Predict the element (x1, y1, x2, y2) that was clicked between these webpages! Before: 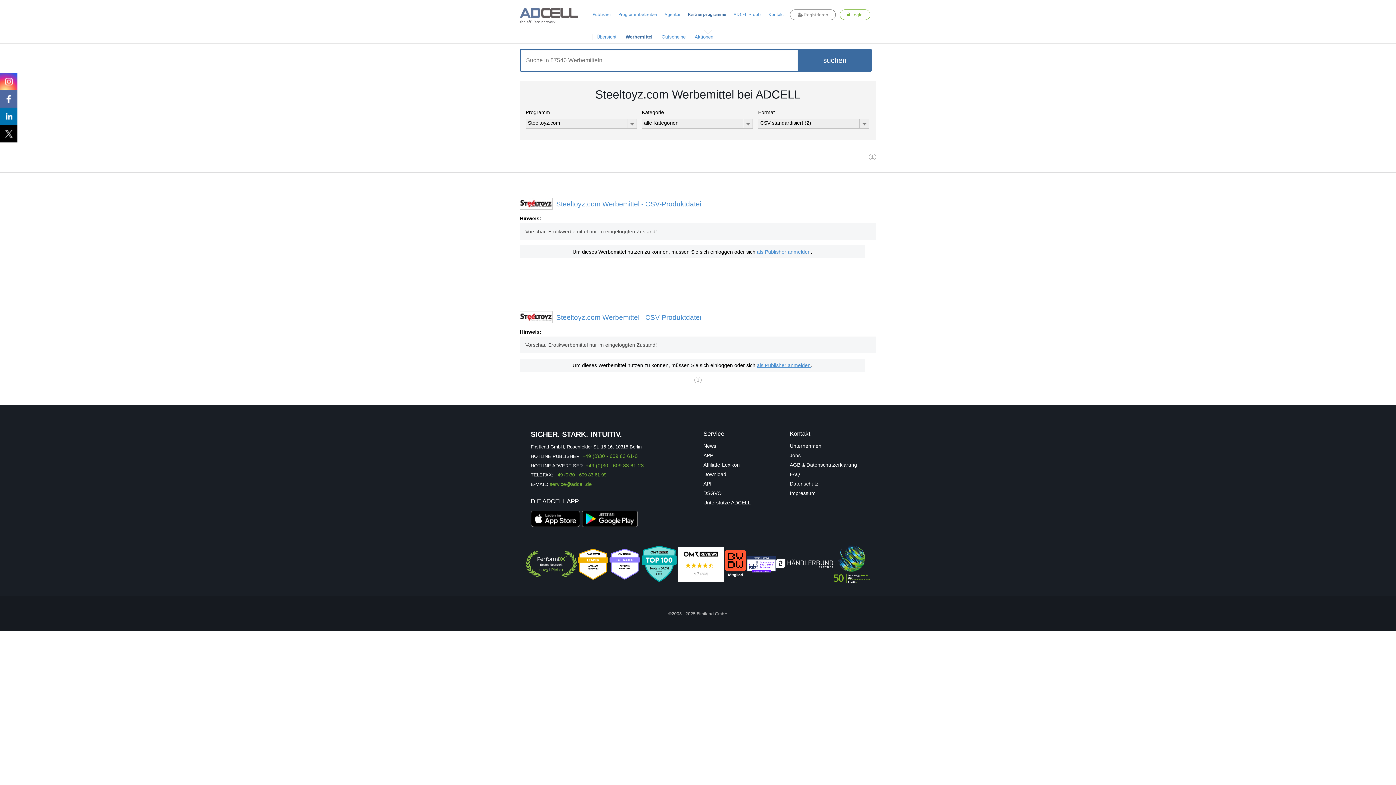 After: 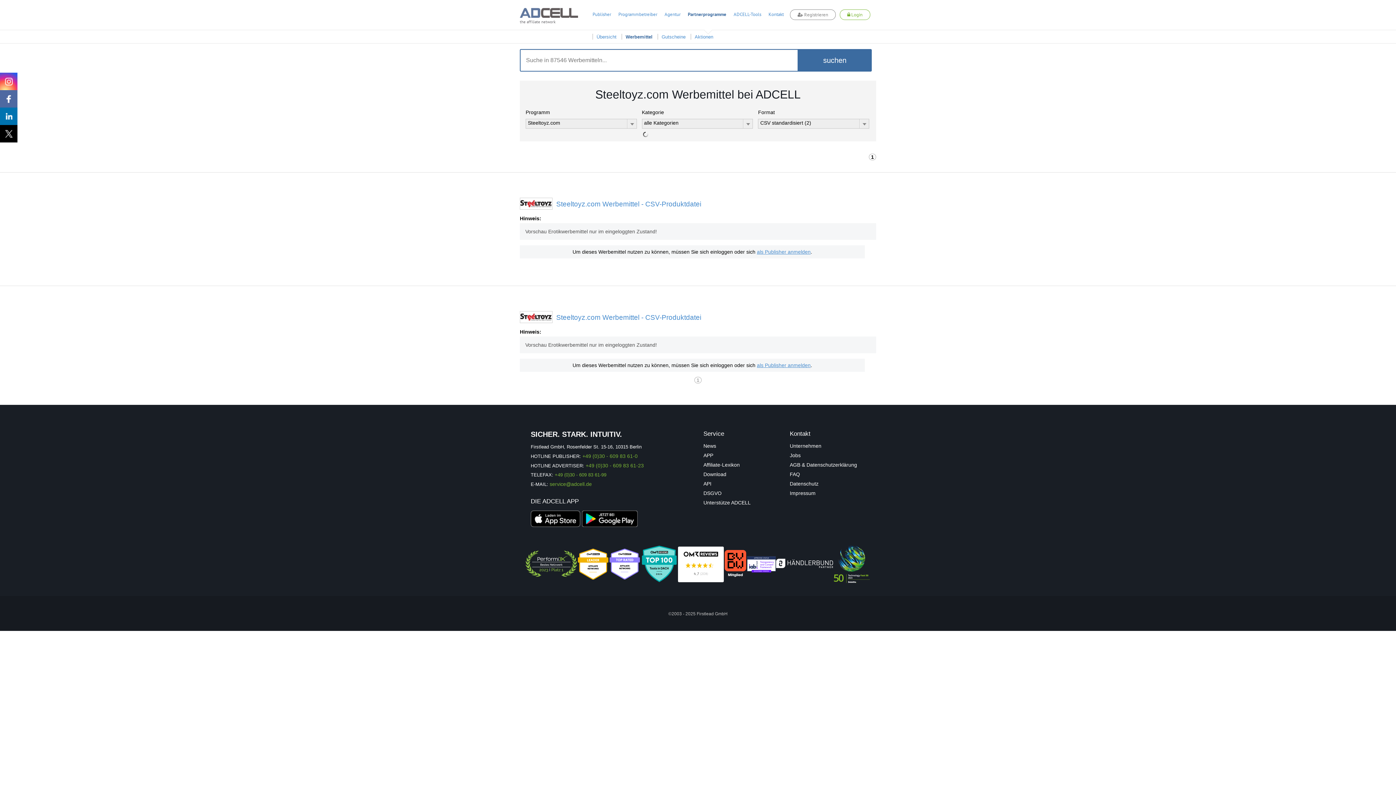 Action: label: 1 bbox: (869, 153, 876, 160)